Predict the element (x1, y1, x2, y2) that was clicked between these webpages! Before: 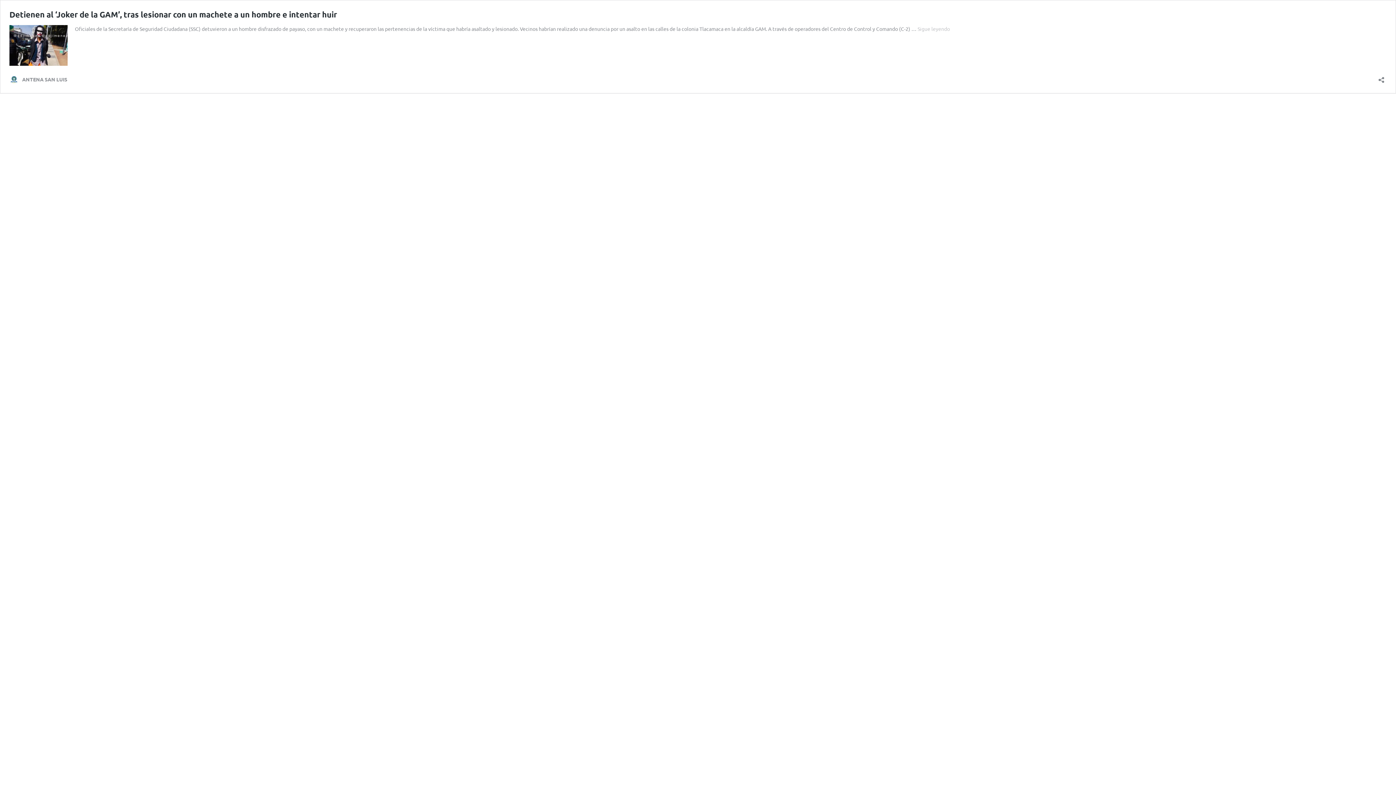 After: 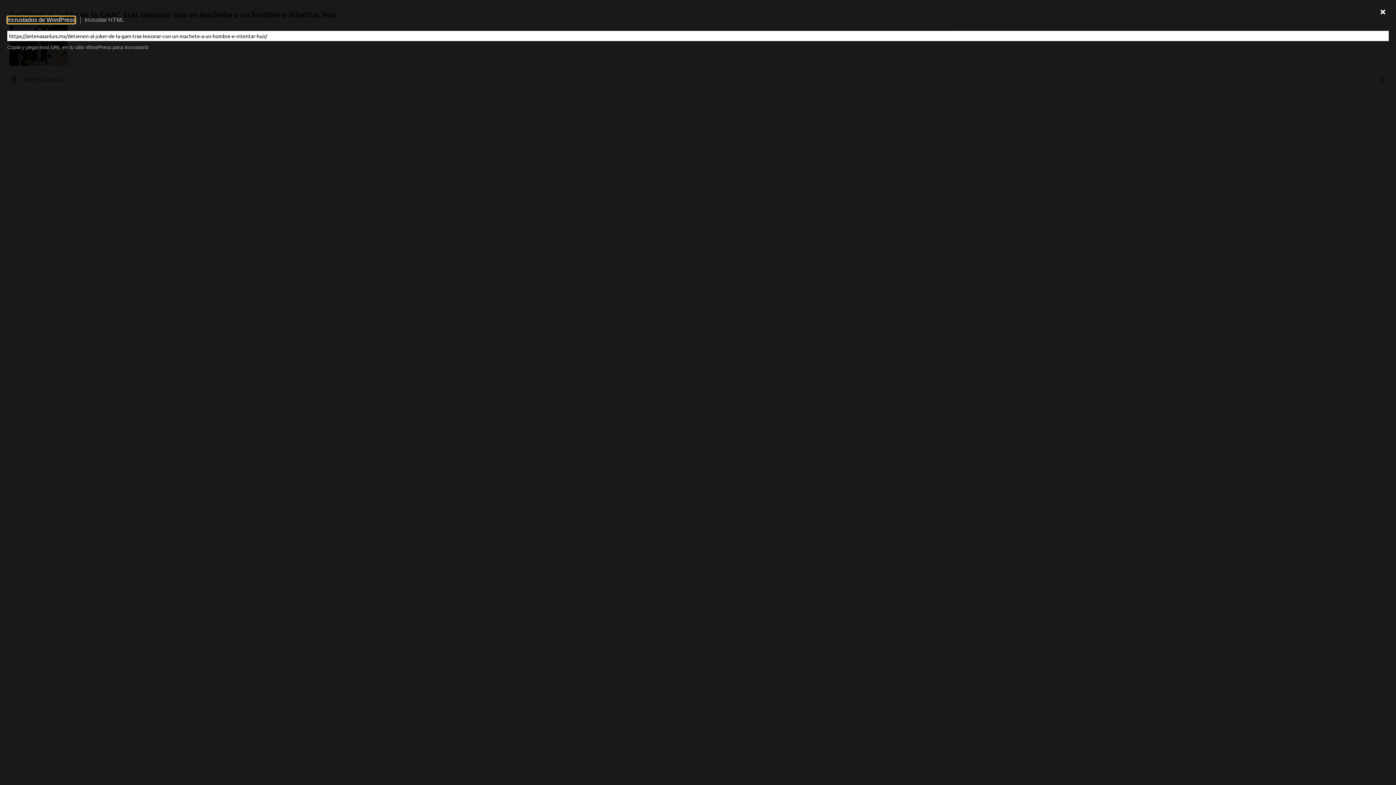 Action: bbox: (1376, 72, 1386, 83) label: Abrir ventana de compartir